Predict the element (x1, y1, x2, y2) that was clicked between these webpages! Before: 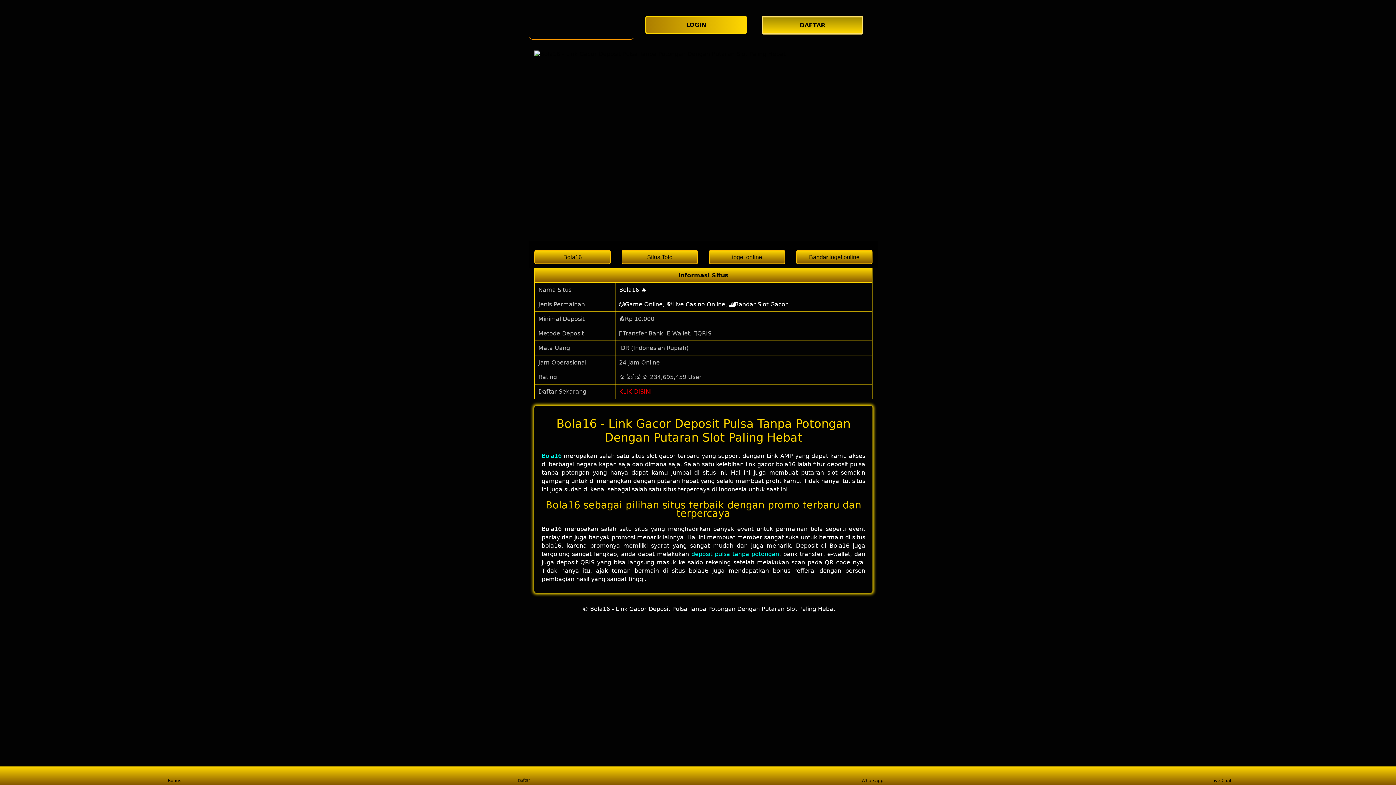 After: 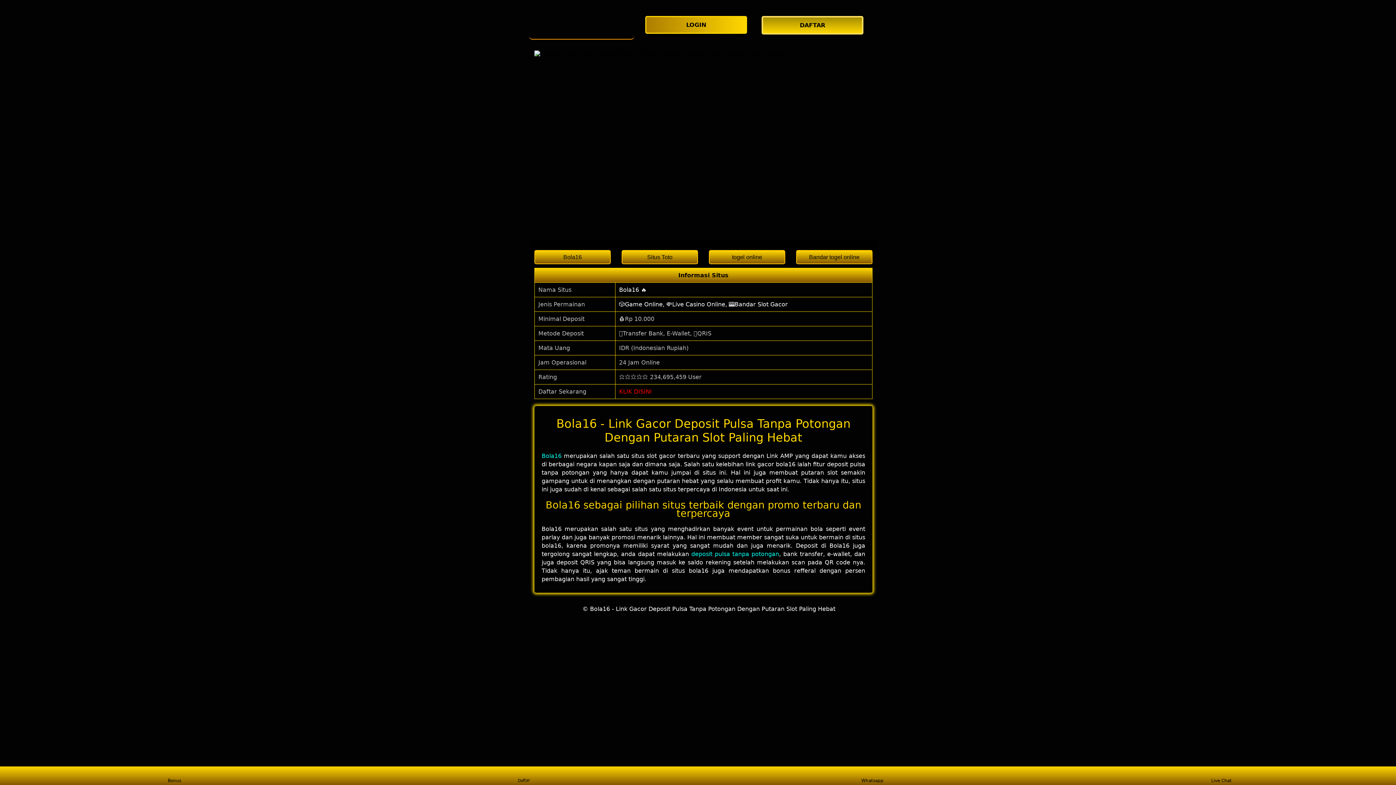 Action: label: 🎲Game Online, 💸Live Casino Online, 🎰Bandar Slot Gacor bbox: (619, 301, 788, 308)